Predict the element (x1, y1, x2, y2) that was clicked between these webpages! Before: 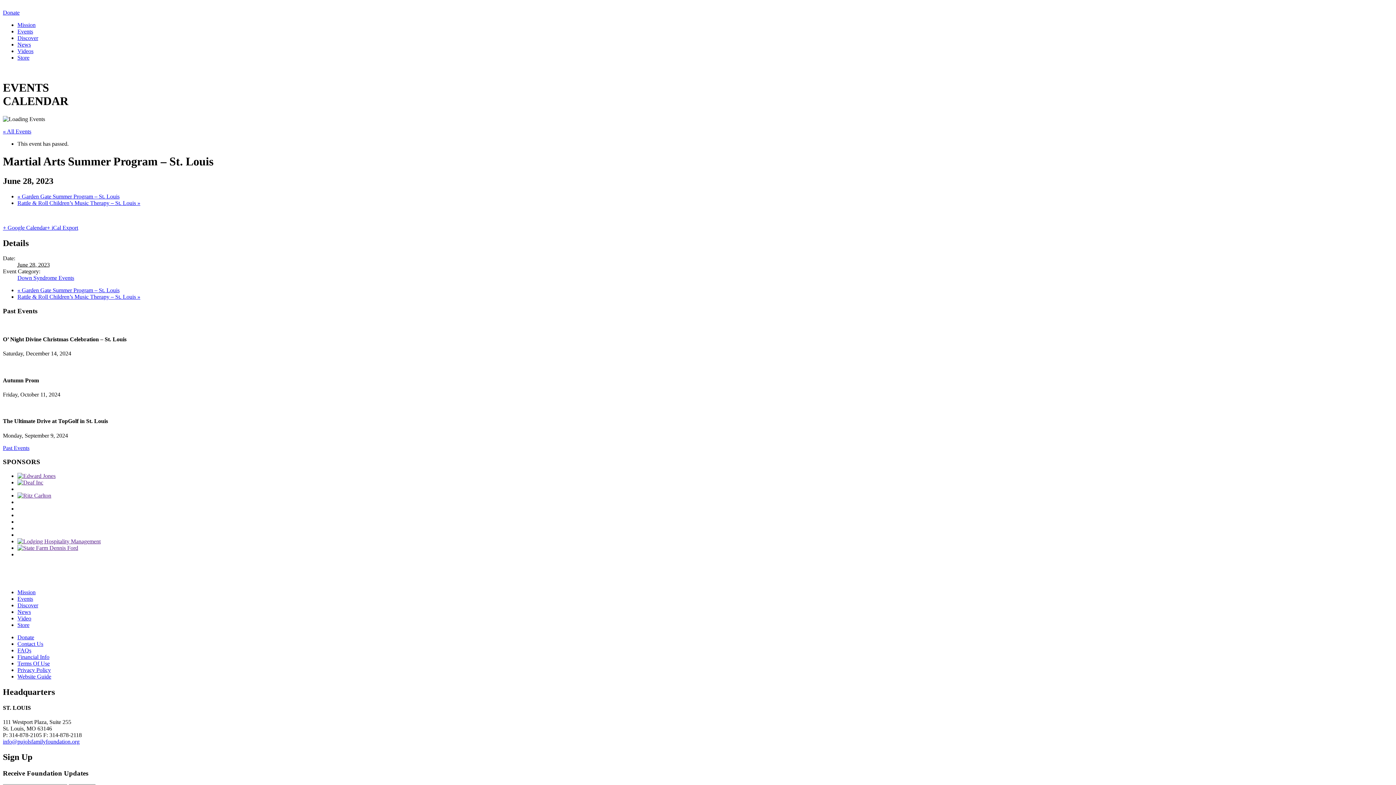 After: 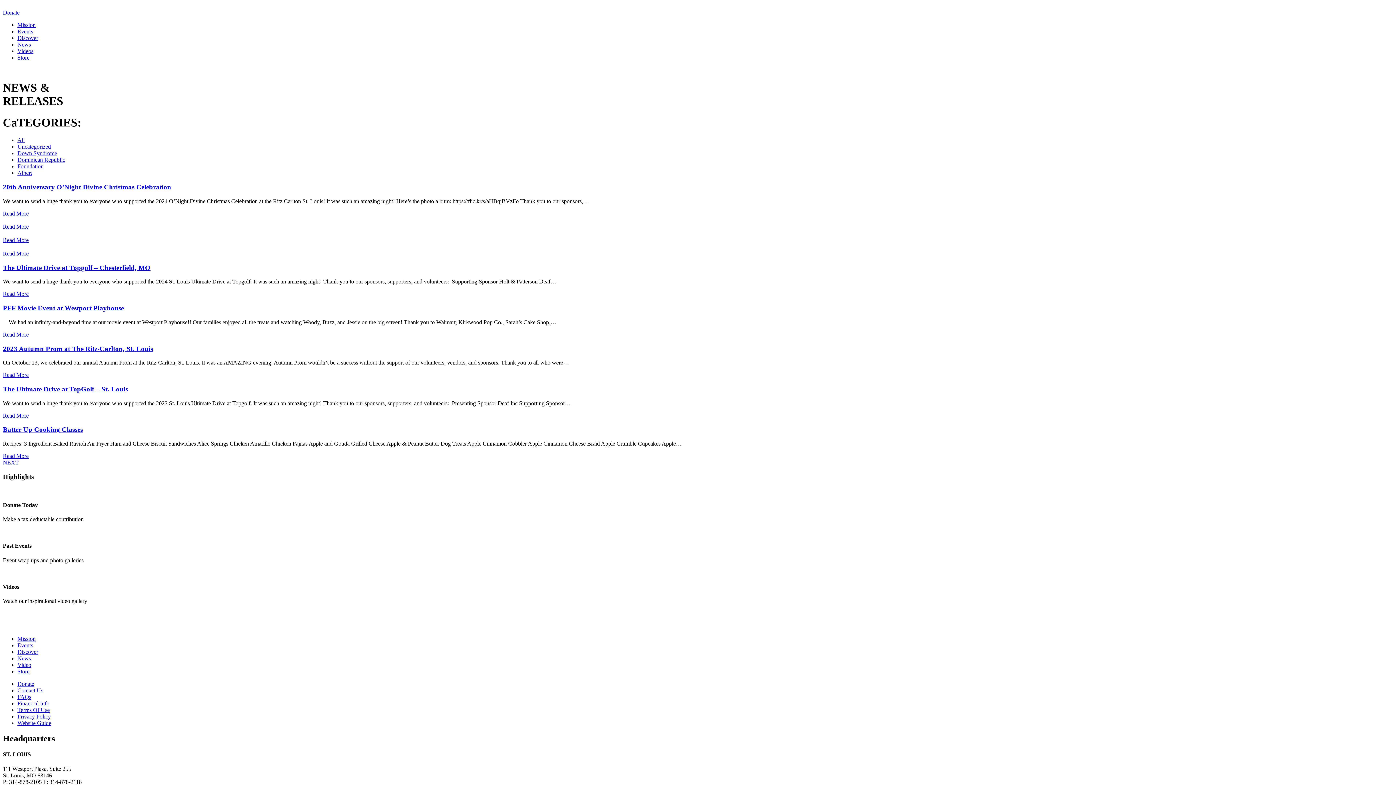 Action: label: News bbox: (17, 609, 30, 615)